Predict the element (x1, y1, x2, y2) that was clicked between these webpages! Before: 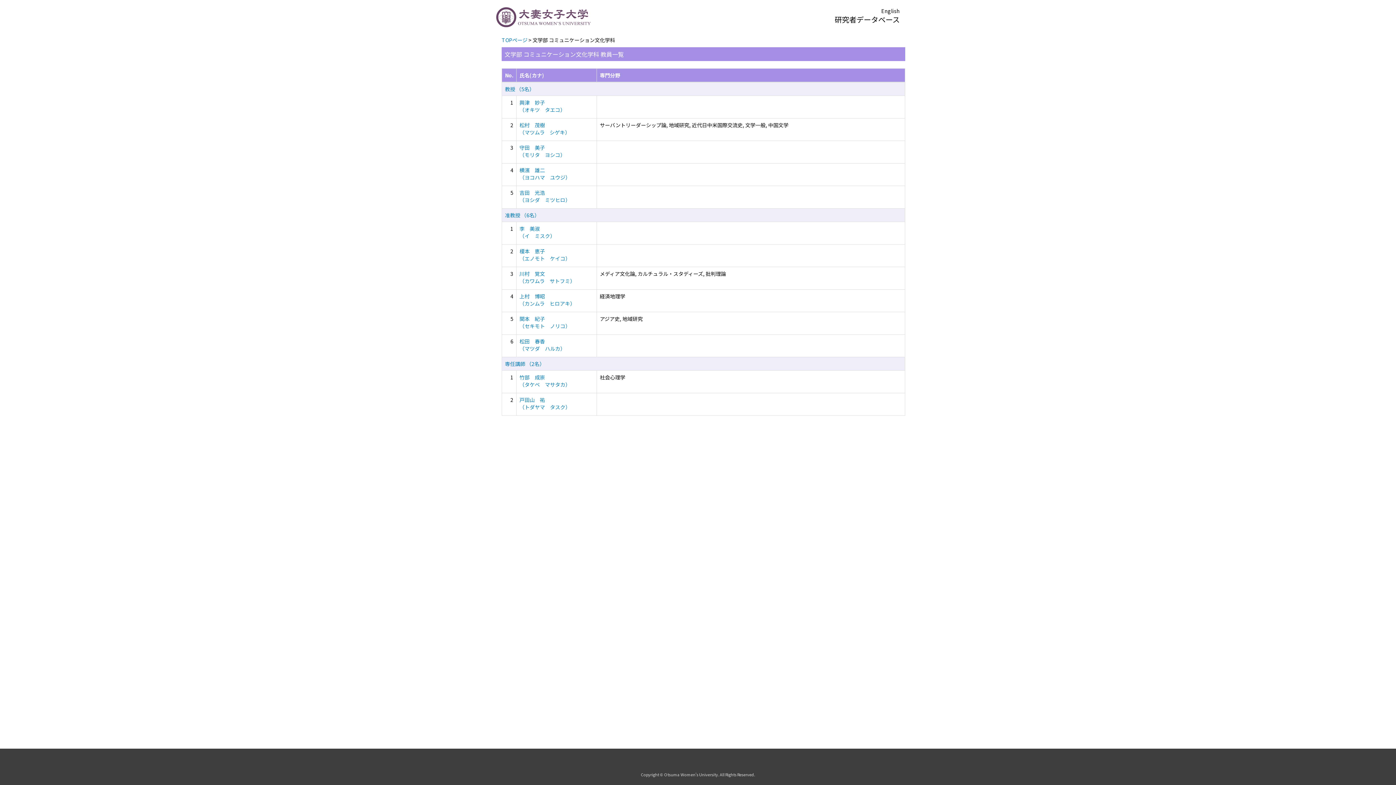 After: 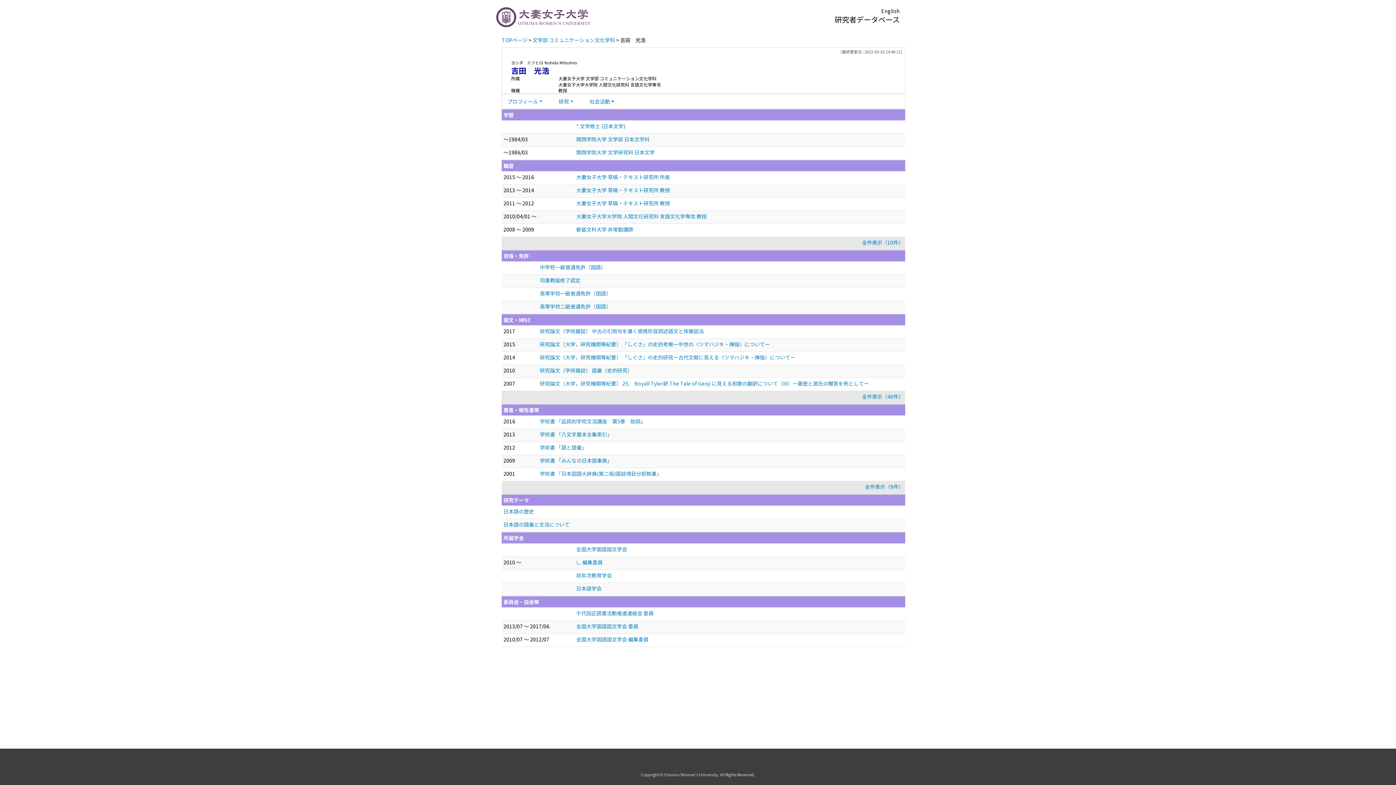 Action: label: 吉田　光浩
（ヨシダ　ミツヒロ） bbox: (519, 189, 570, 203)